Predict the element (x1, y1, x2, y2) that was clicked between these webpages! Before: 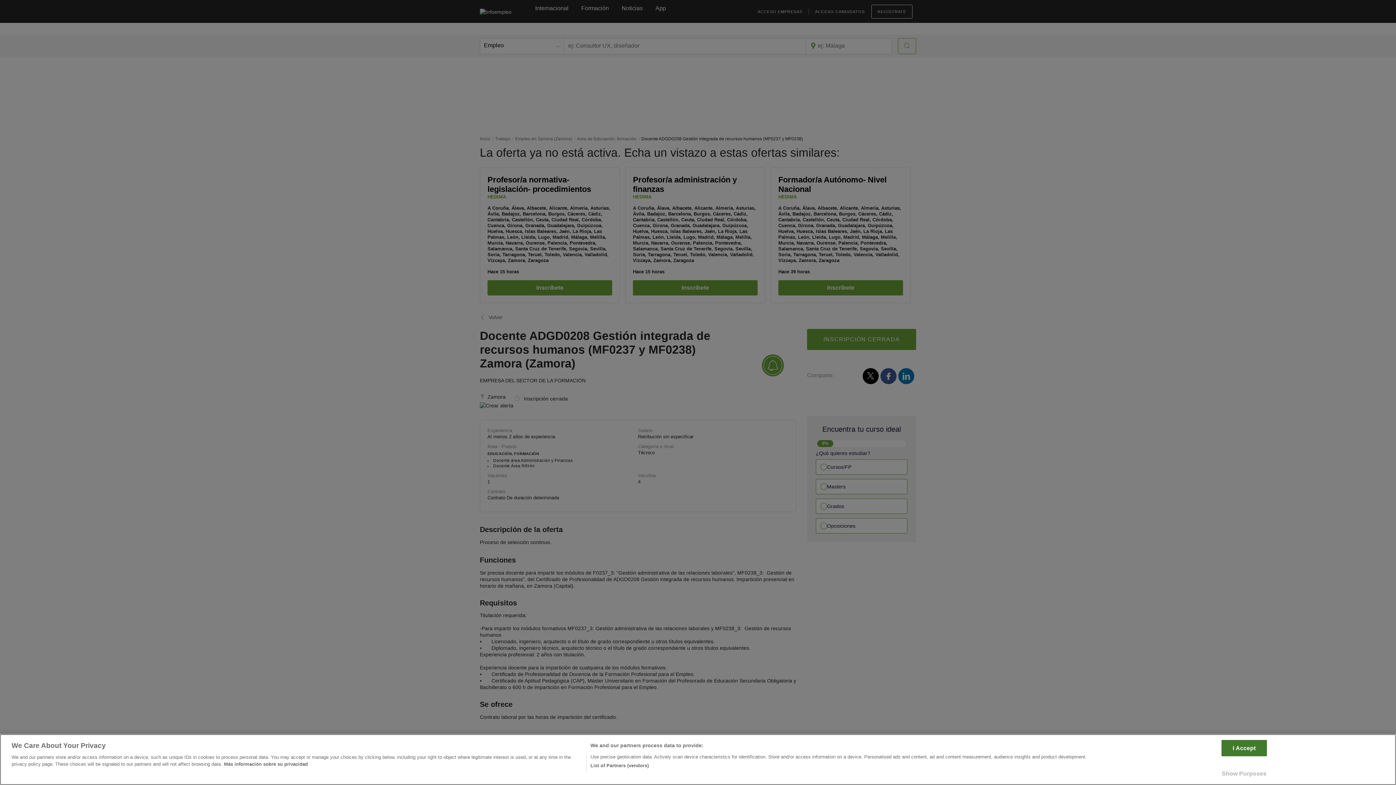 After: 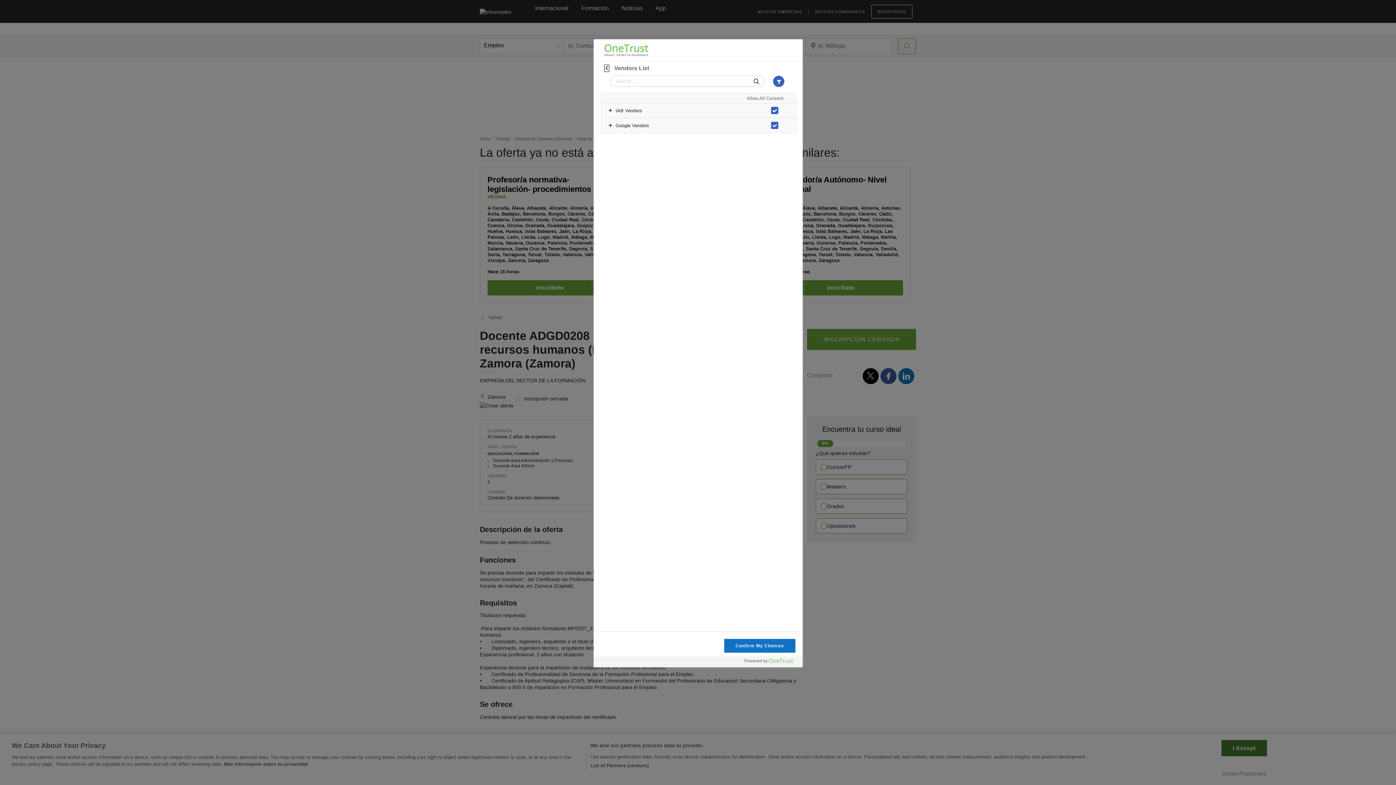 Action: label: List of Partners (vendors) bbox: (590, 762, 648, 769)